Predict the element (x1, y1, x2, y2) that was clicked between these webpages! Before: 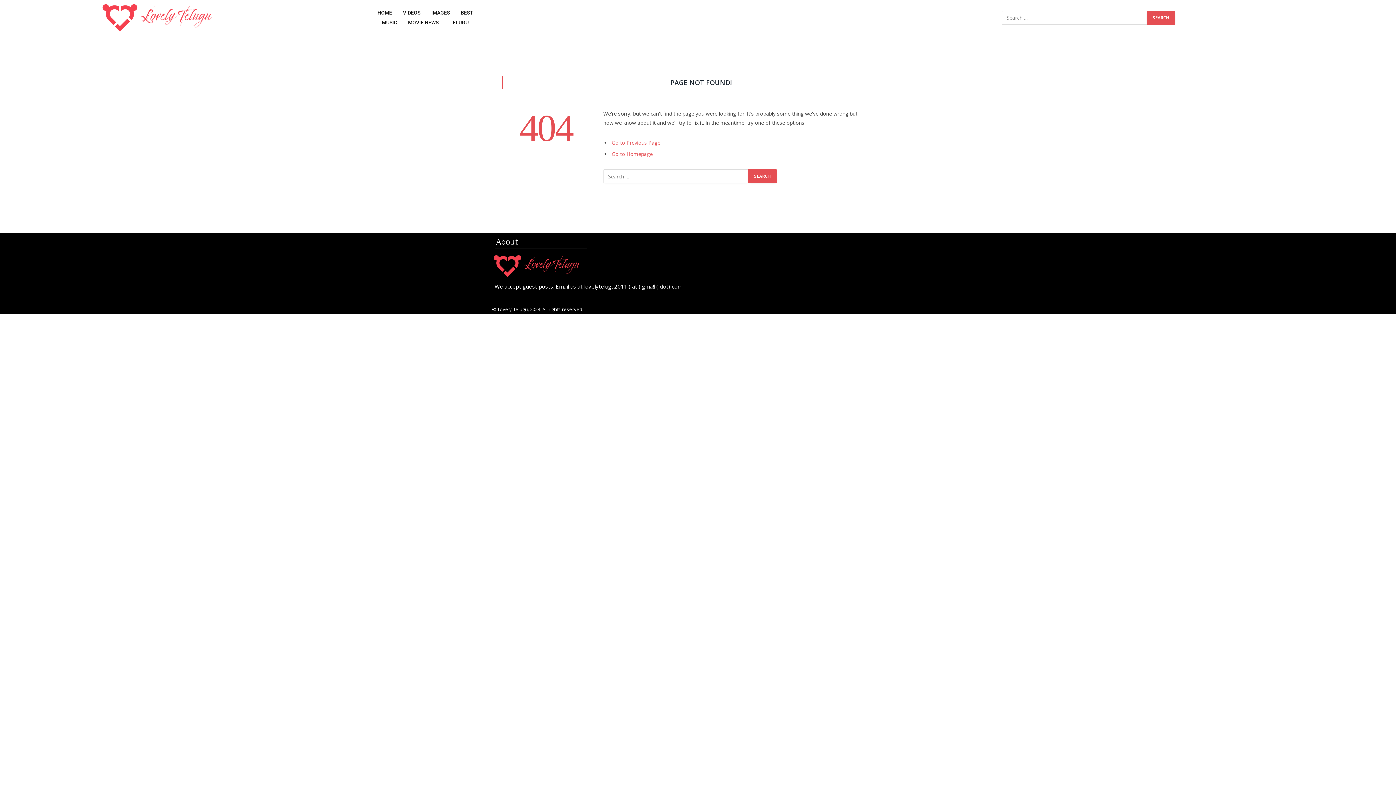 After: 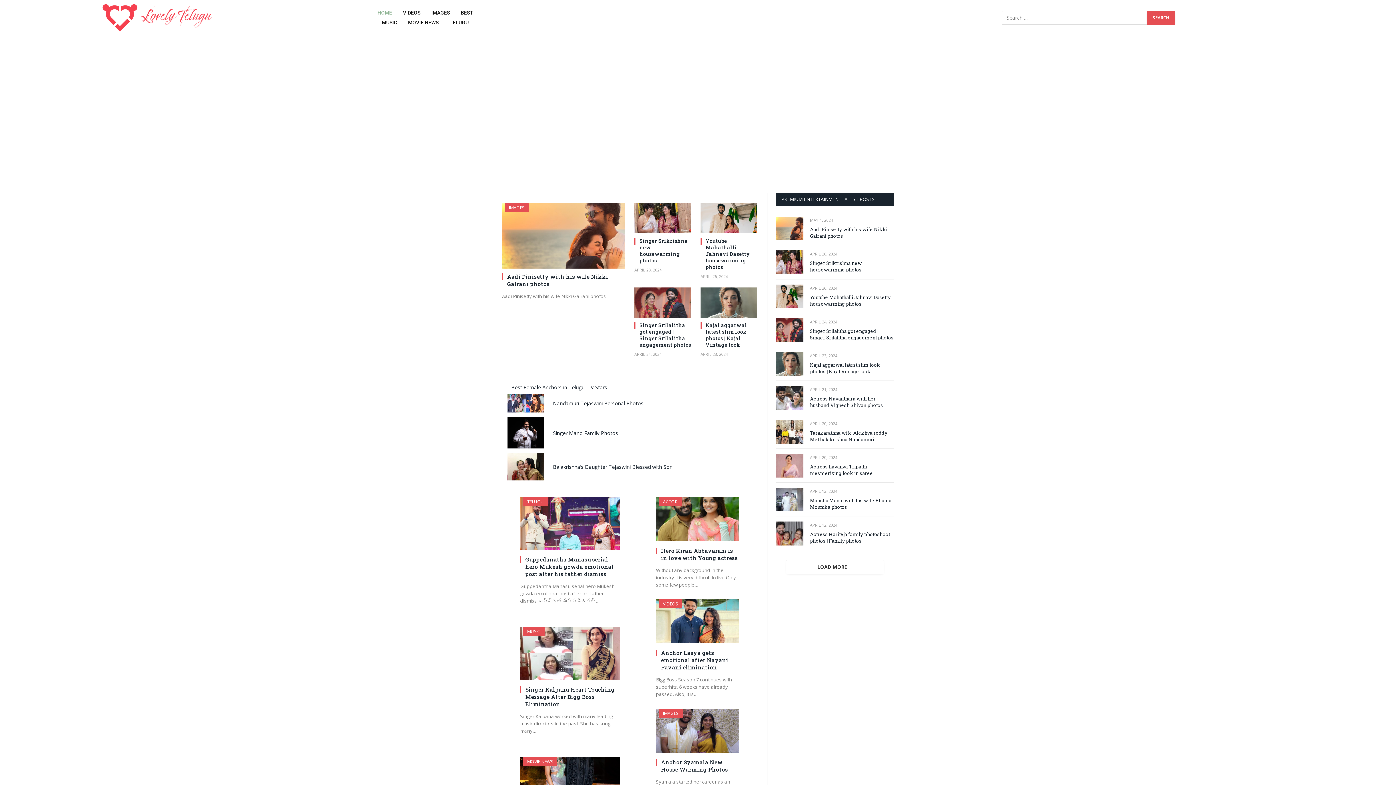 Action: bbox: (102, 3, 211, 31)